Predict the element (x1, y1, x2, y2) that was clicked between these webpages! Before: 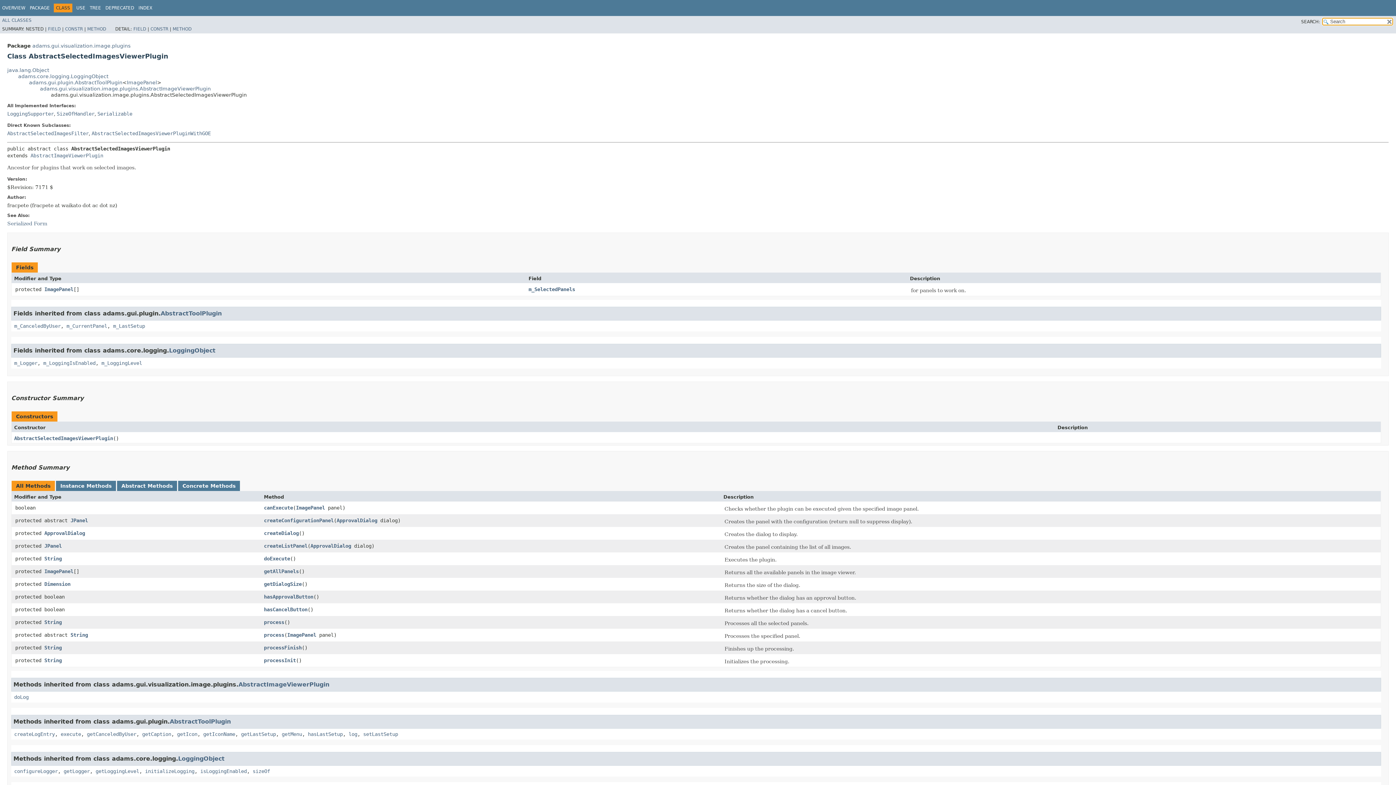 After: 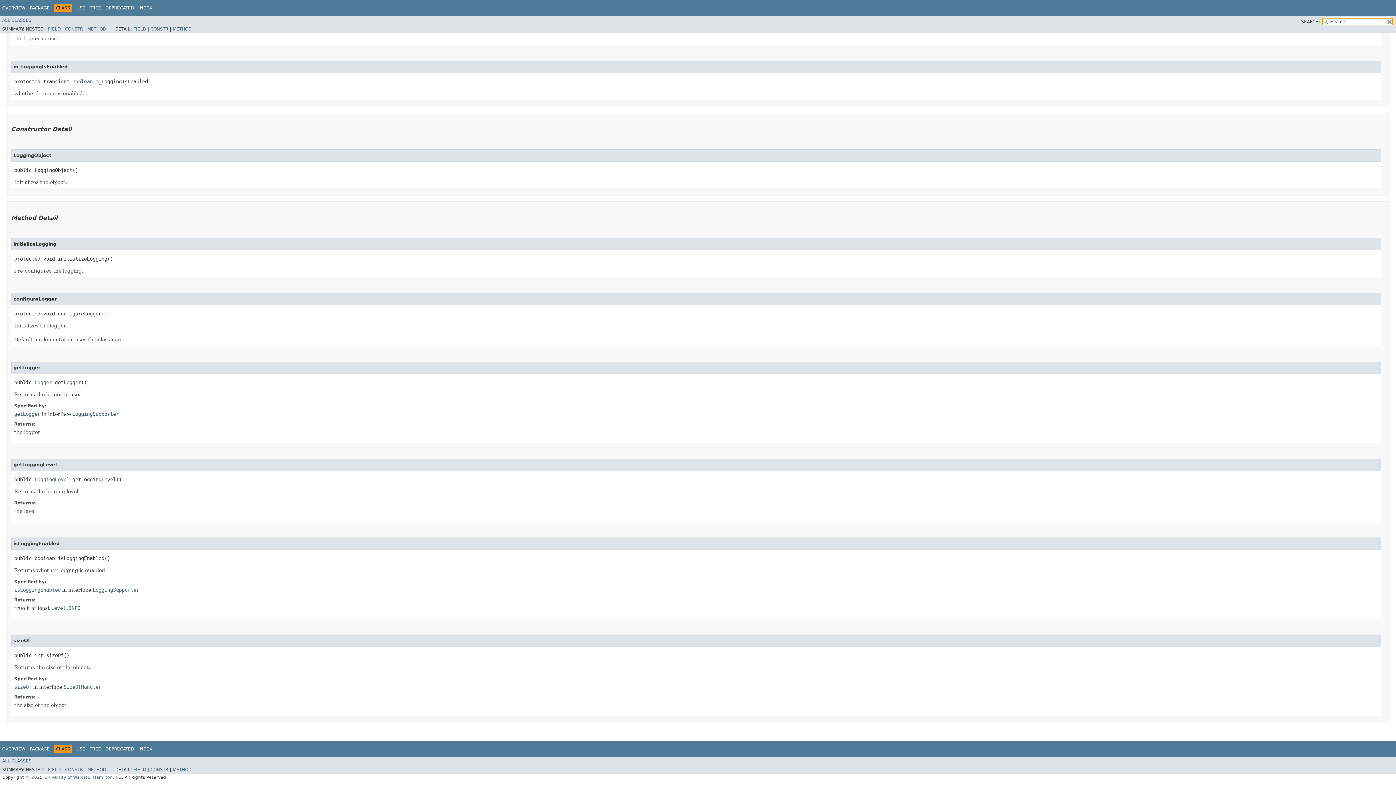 Action: bbox: (95, 768, 139, 774) label: getLoggingLevel